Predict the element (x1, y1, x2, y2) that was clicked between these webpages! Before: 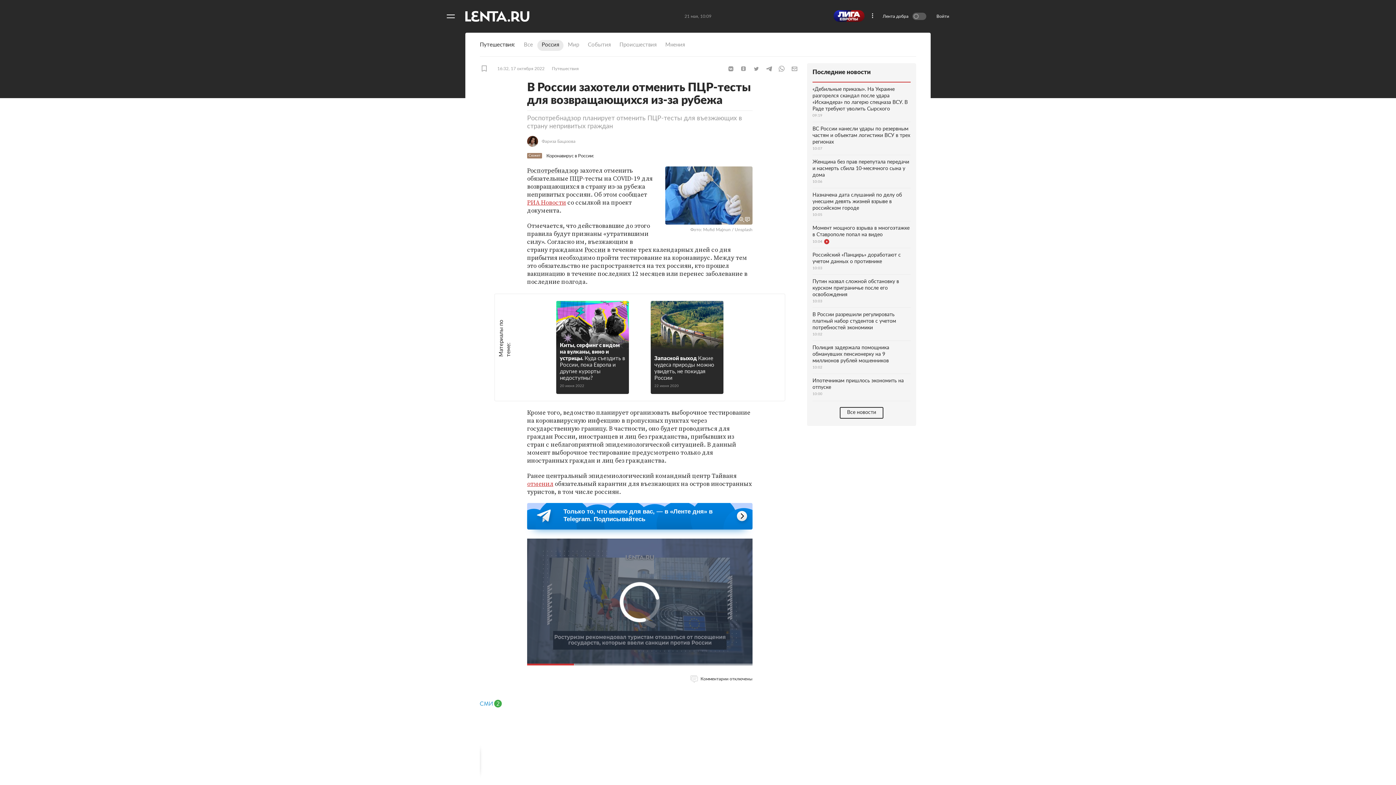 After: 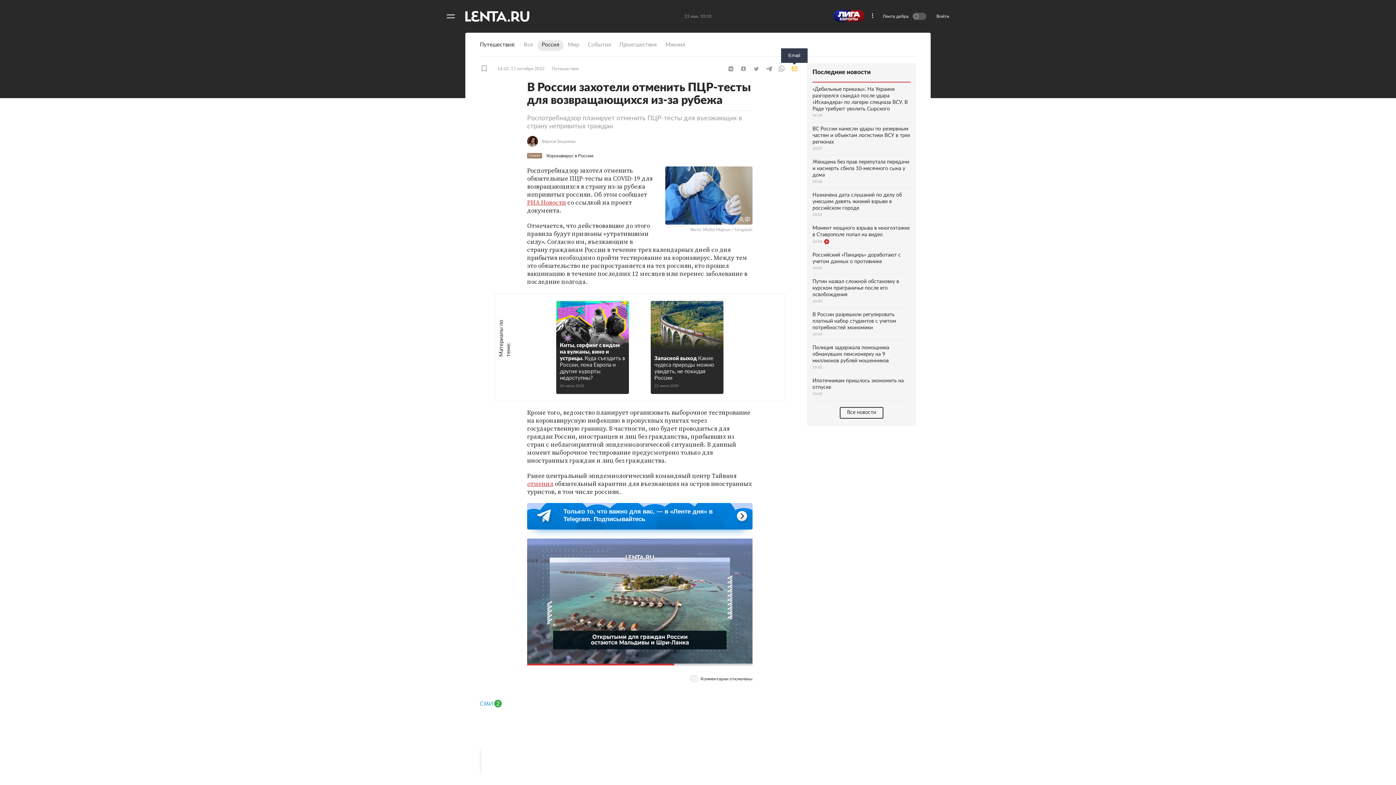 Action: bbox: (789, 65, 800, 72) label: Email